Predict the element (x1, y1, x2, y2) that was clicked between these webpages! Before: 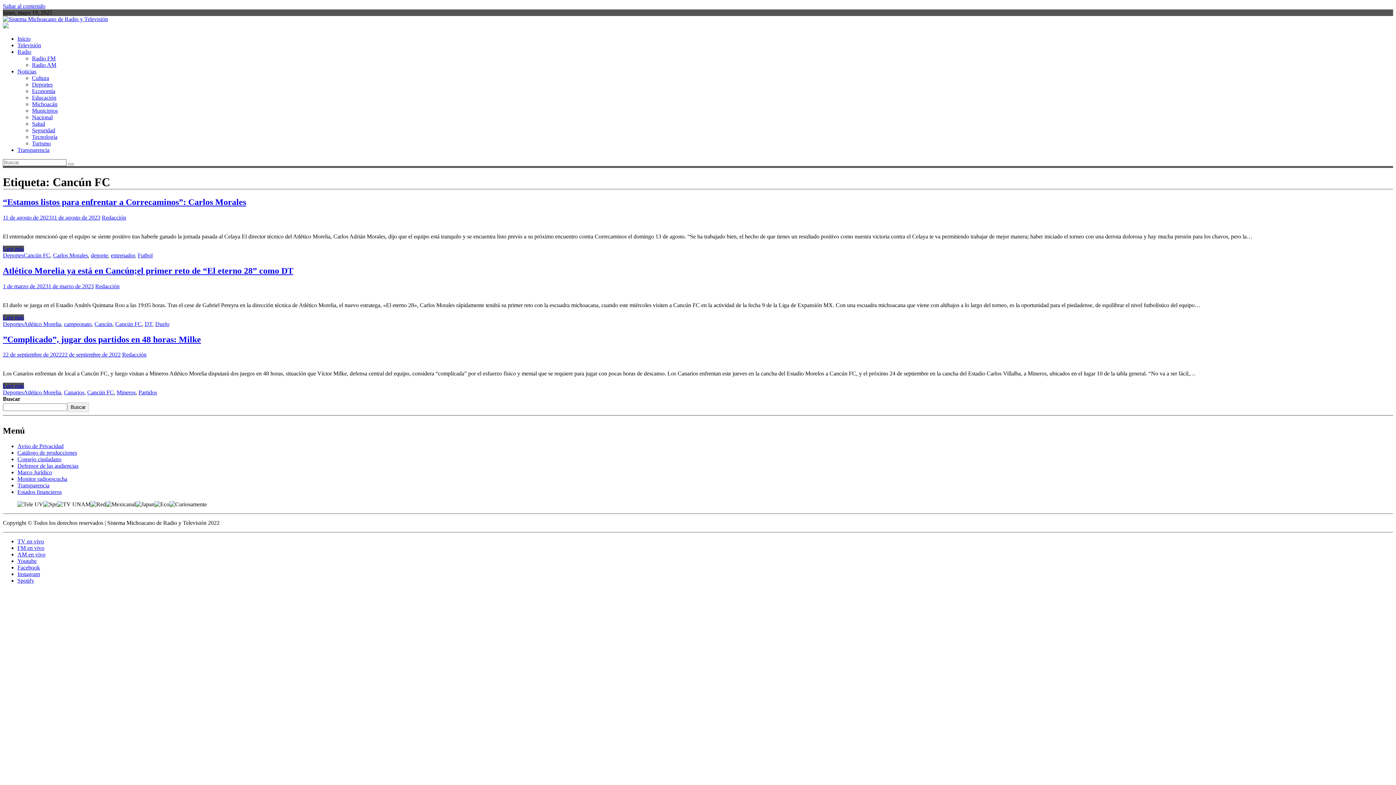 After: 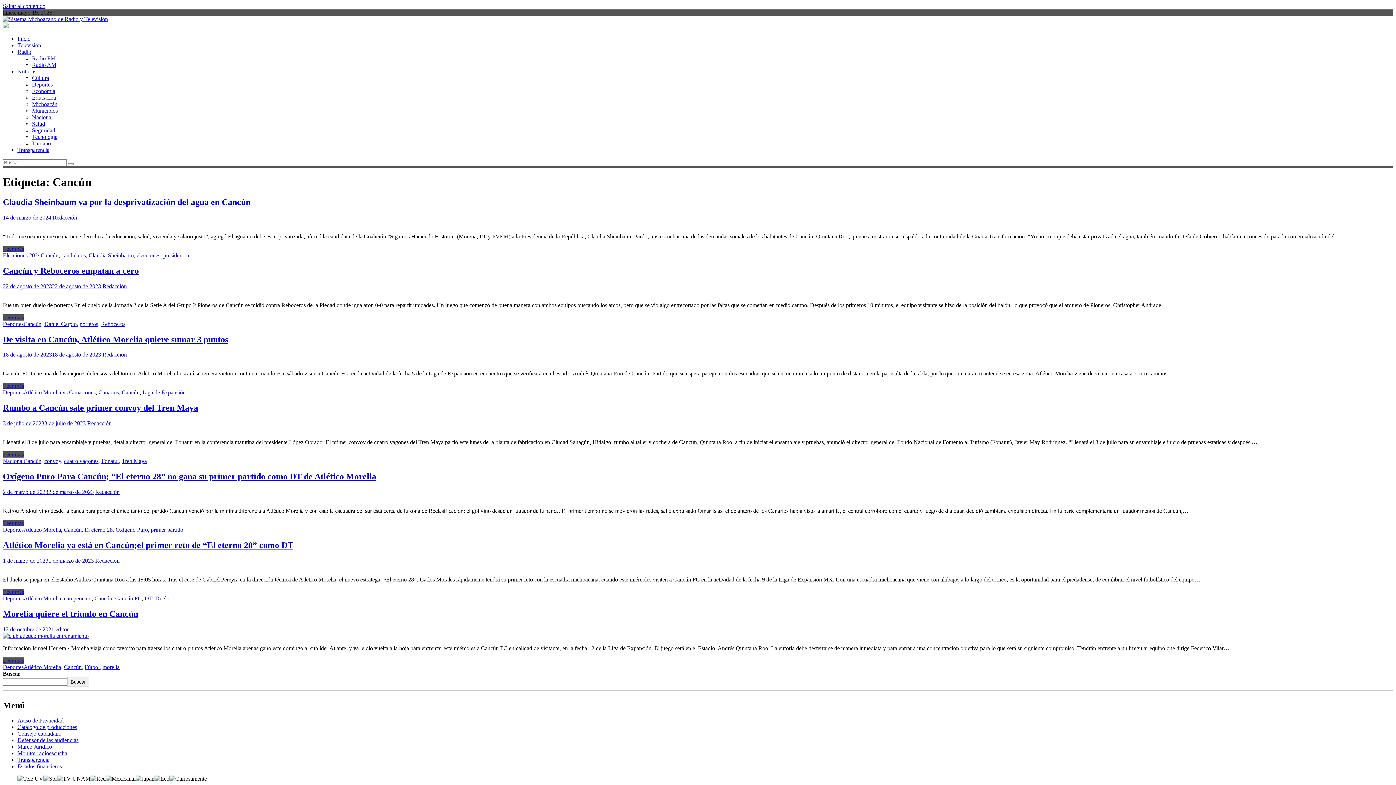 Action: label: Cancún bbox: (94, 320, 112, 327)